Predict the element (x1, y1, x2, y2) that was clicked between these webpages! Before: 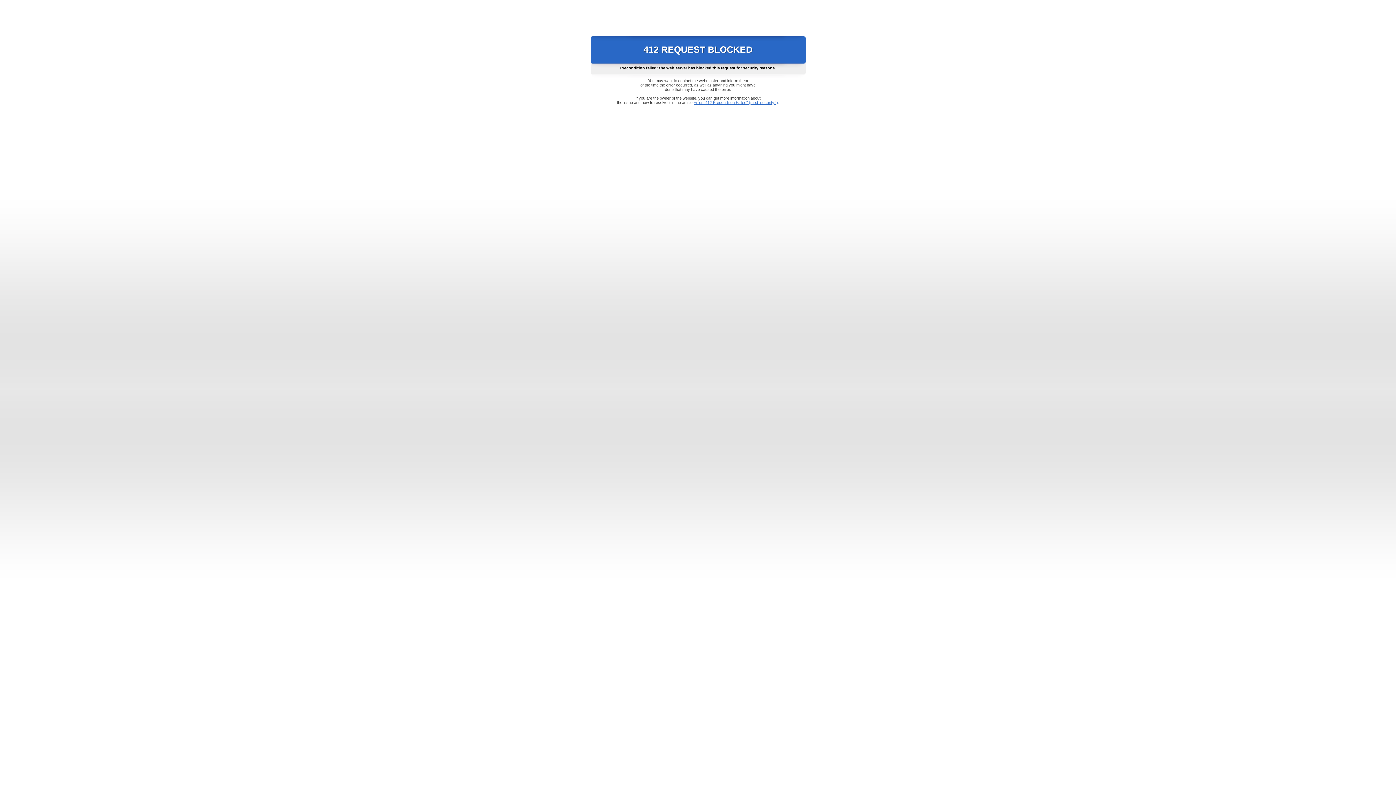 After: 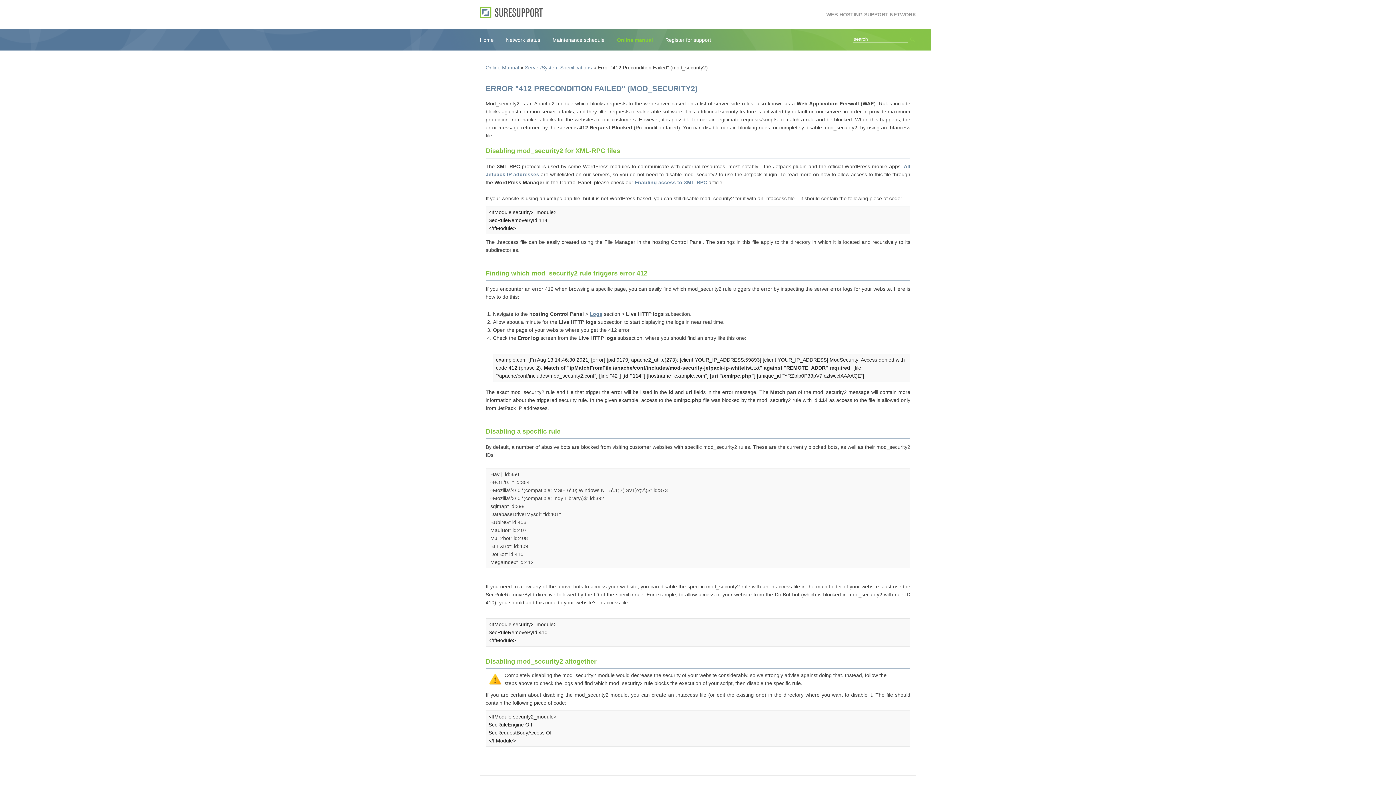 Action: label: Error "412 Precondition Failed" (mod_security2) bbox: (693, 100, 778, 104)